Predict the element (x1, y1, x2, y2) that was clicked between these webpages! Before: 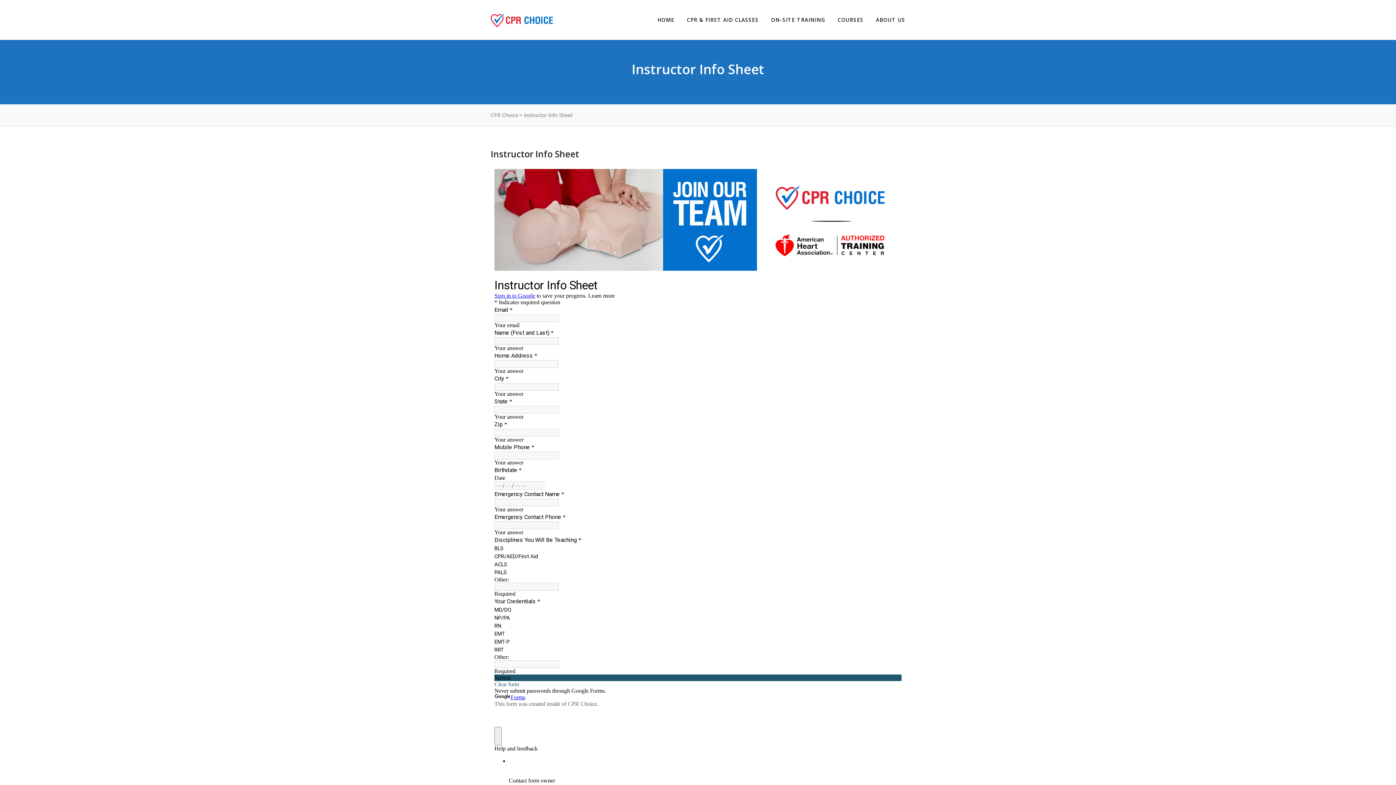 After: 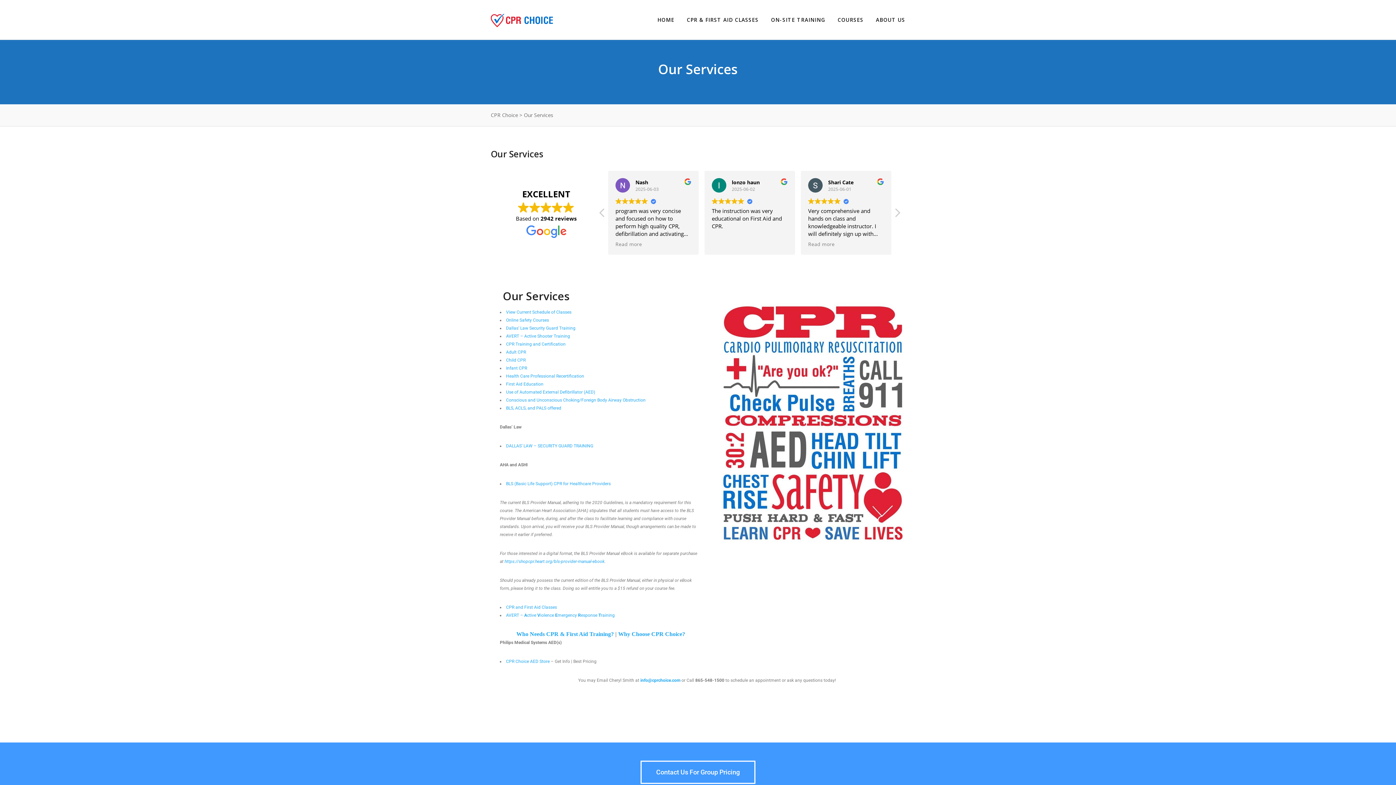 Action: bbox: (837, 16, 863, 23) label: COURSES